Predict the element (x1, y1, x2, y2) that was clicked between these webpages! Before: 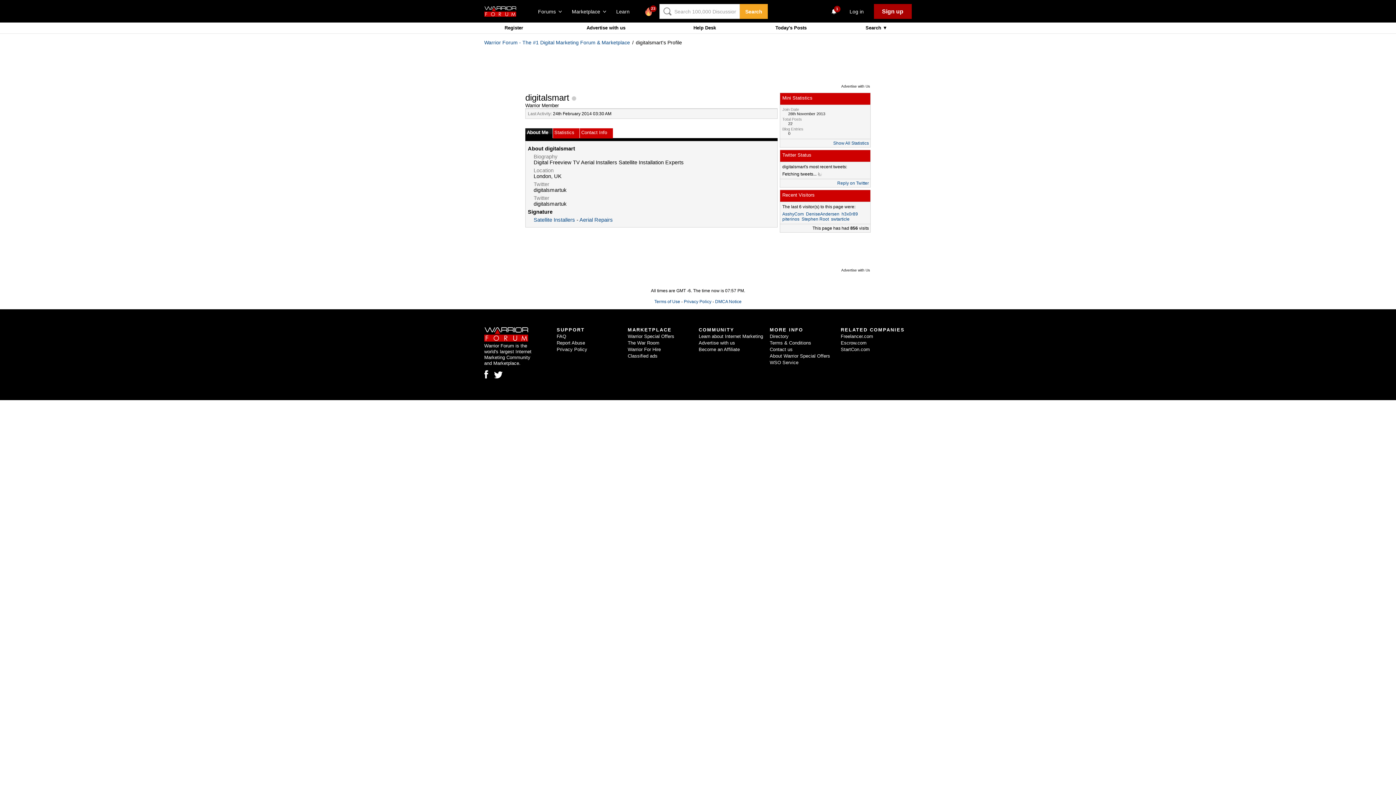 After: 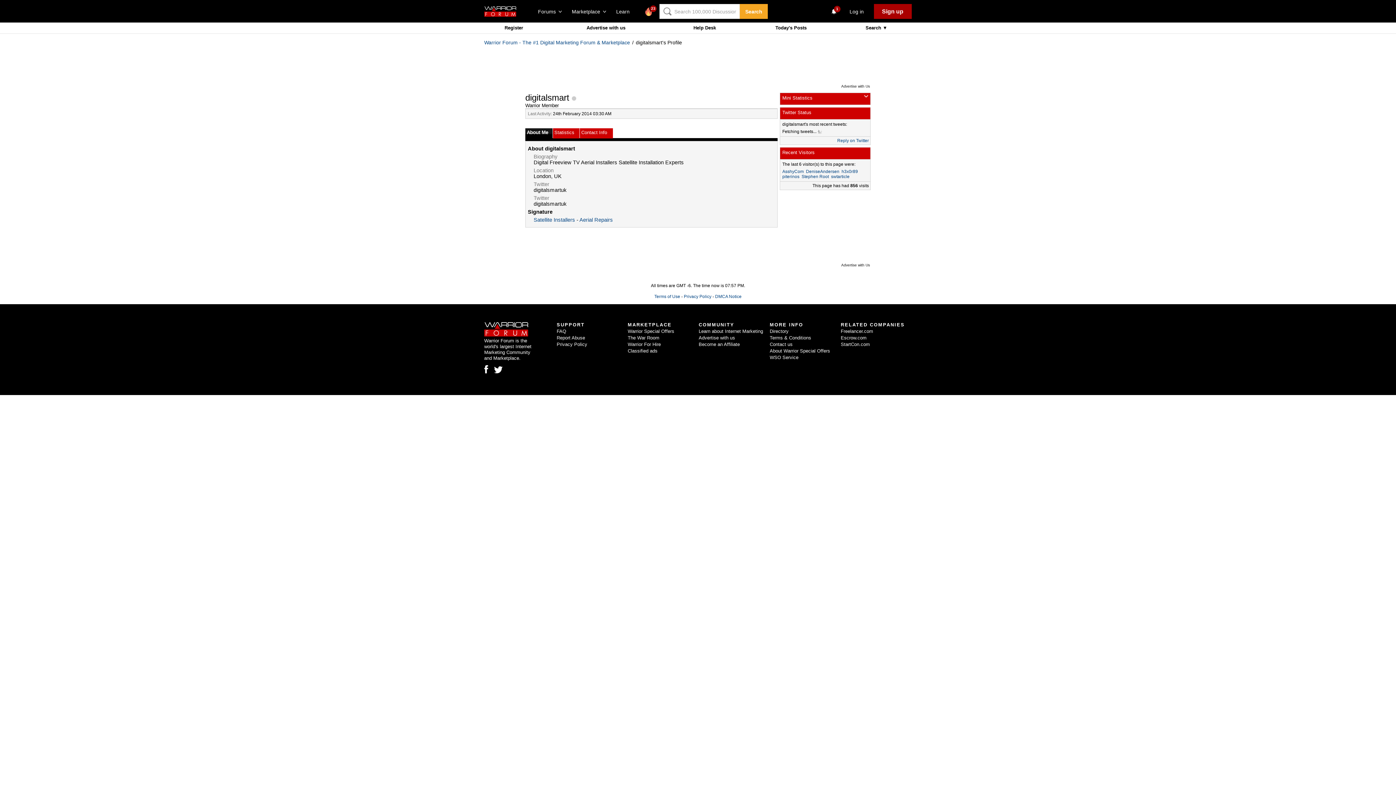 Action: bbox: (864, 95, 868, 97)